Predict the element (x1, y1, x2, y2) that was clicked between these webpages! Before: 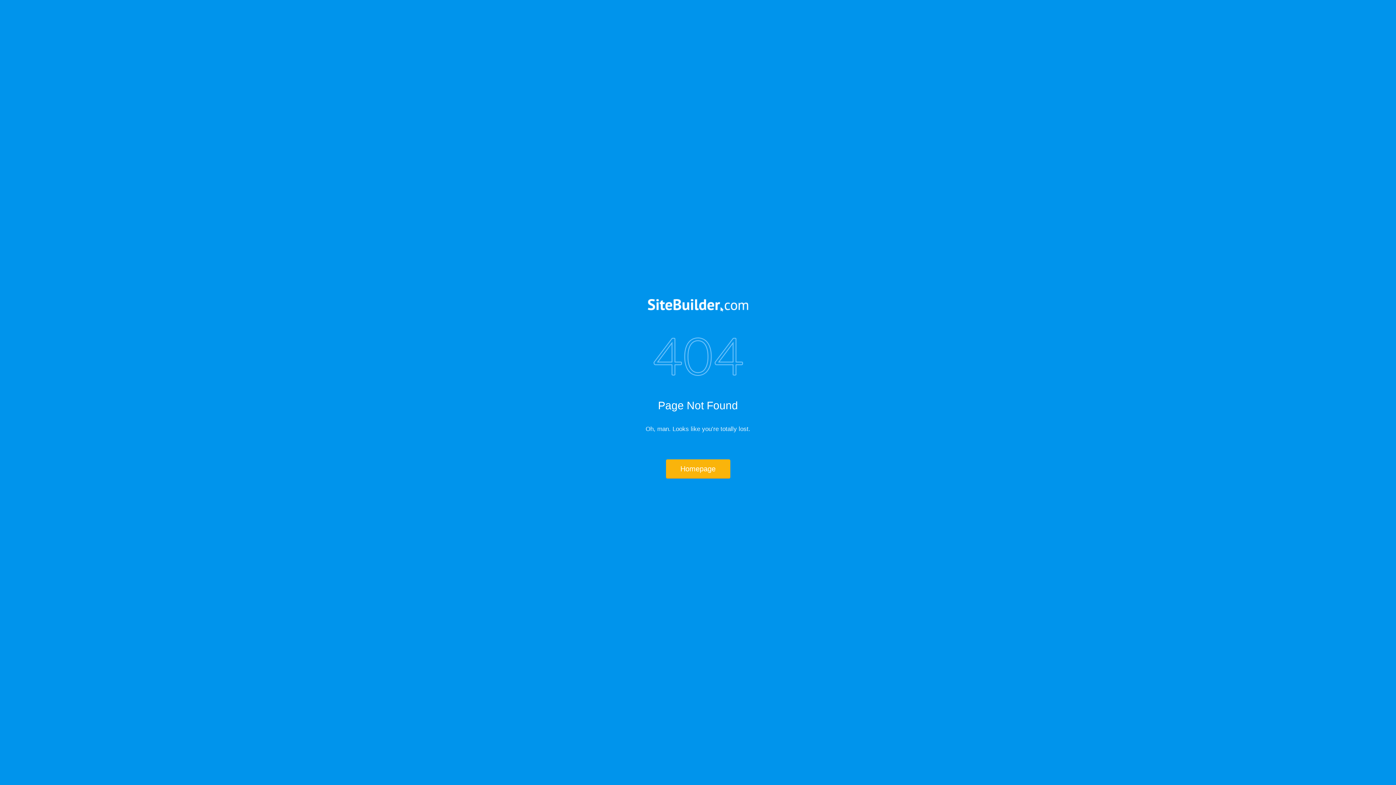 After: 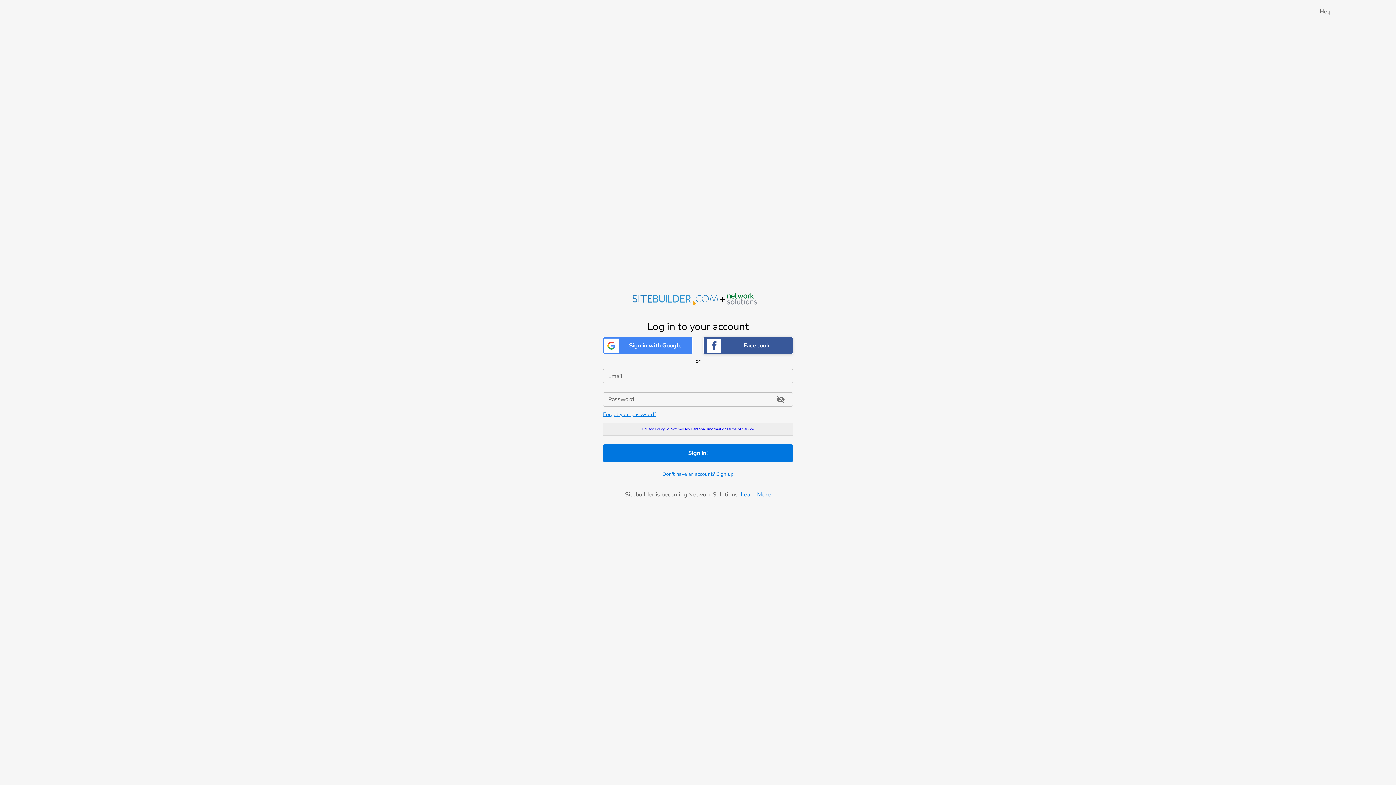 Action: bbox: (517, 299, 878, 312)